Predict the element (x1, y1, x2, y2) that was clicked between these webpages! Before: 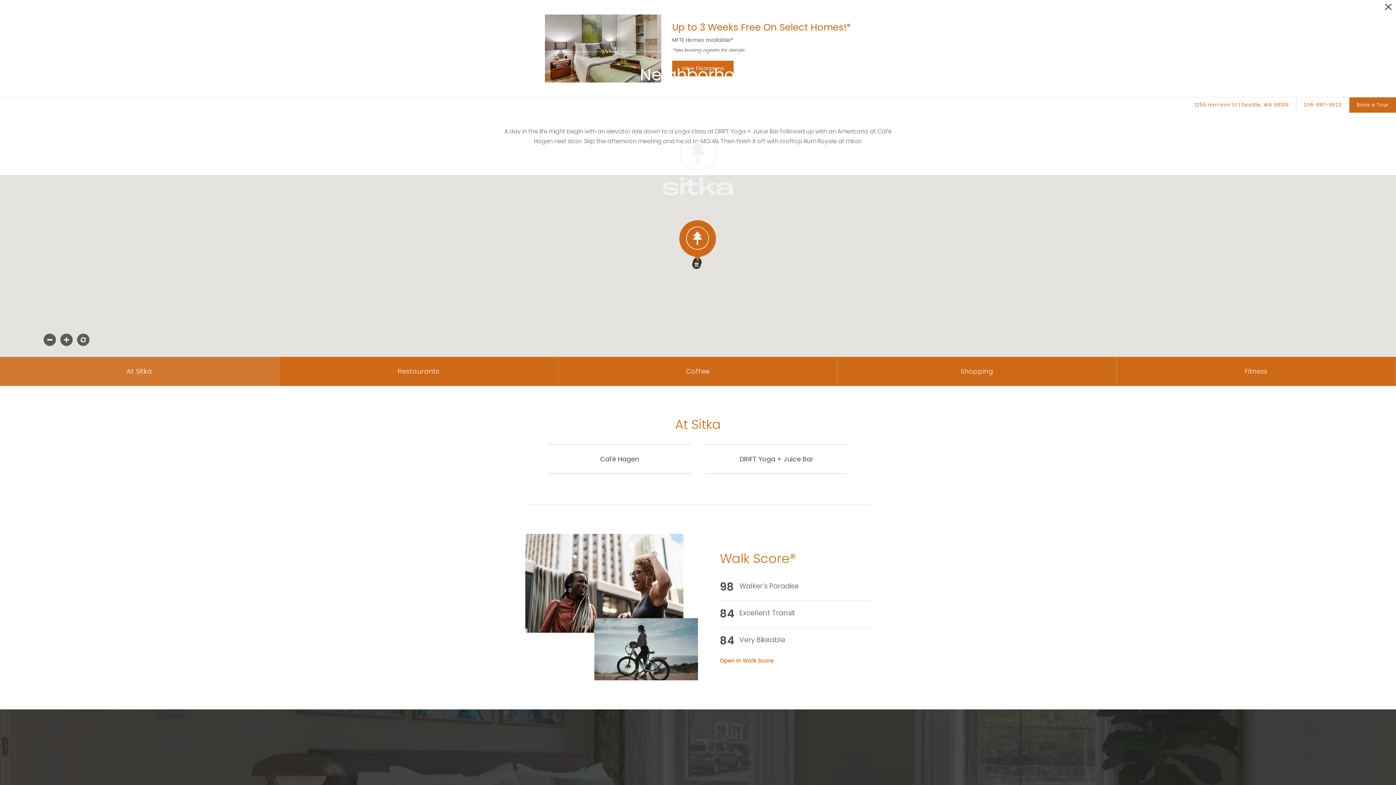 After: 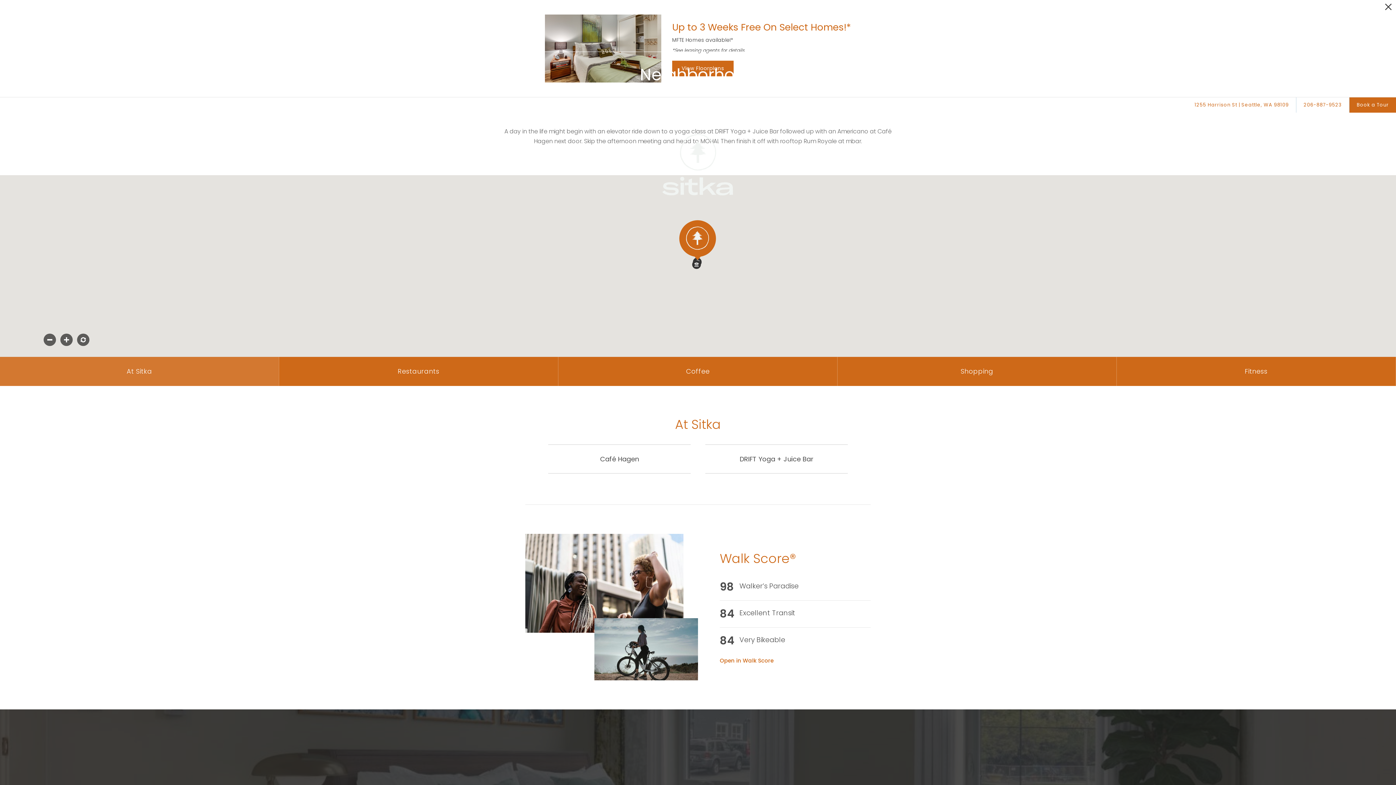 Action: bbox: (720, 656, 773, 664) label: Open in Walk Score